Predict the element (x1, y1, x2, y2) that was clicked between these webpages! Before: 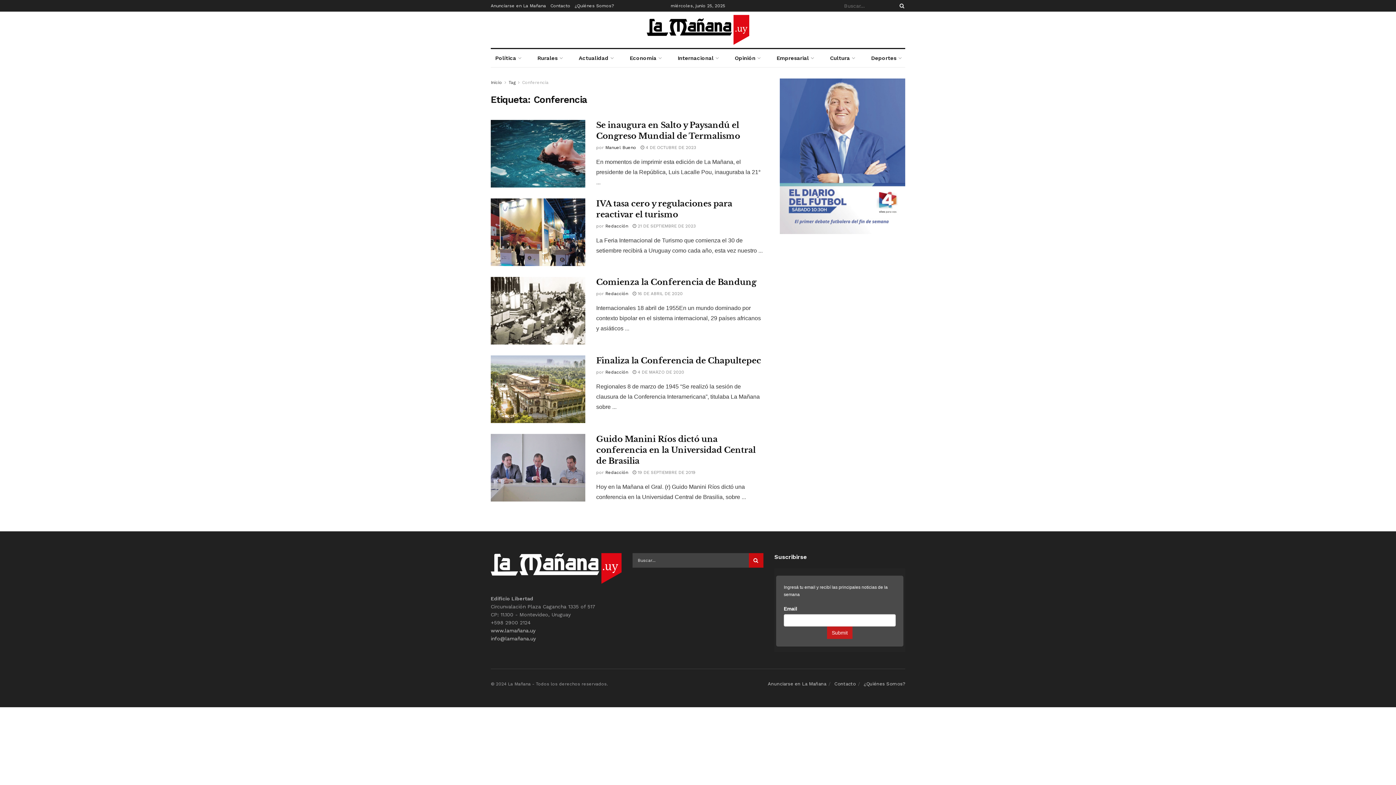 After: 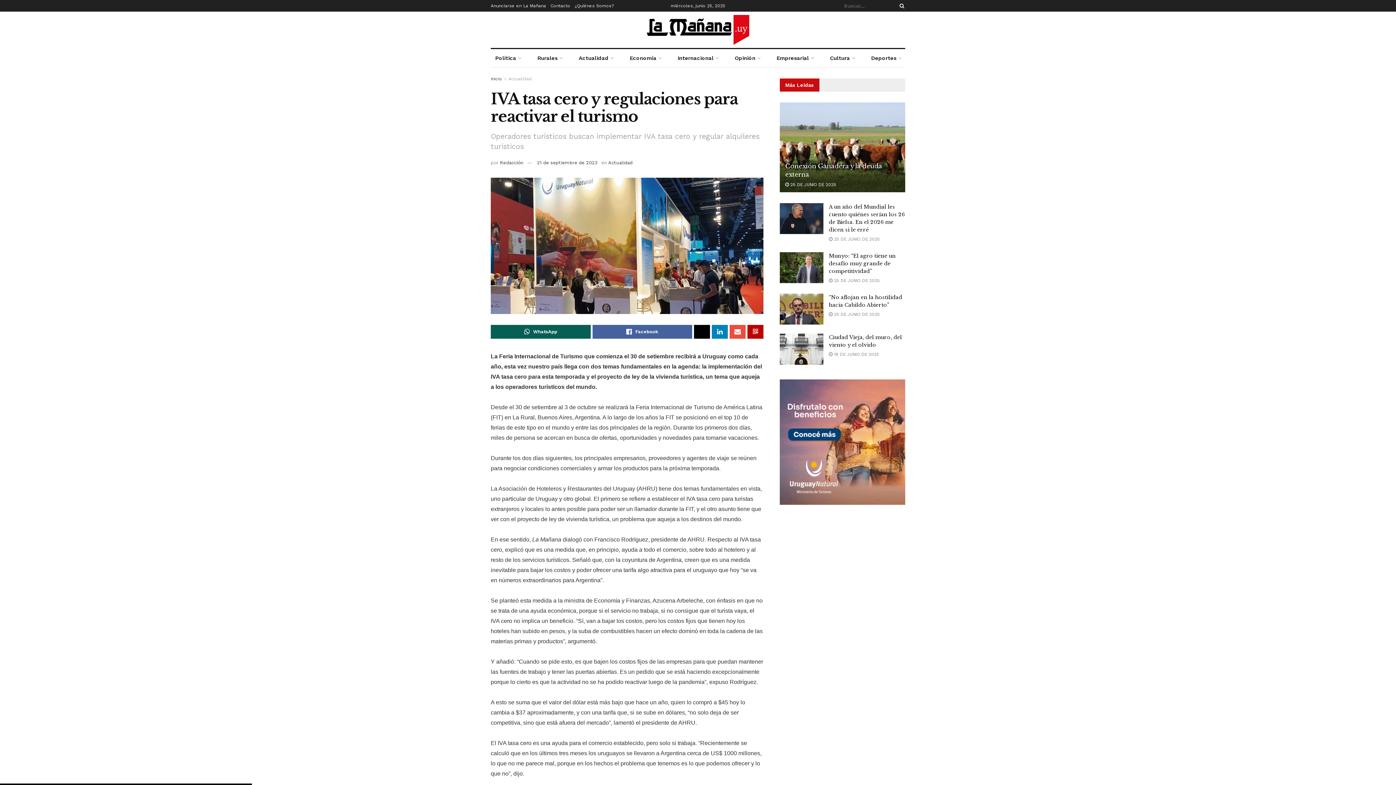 Action: bbox: (632, 223, 696, 228) label:  21 DE SEPTIEMBRE DE 2023